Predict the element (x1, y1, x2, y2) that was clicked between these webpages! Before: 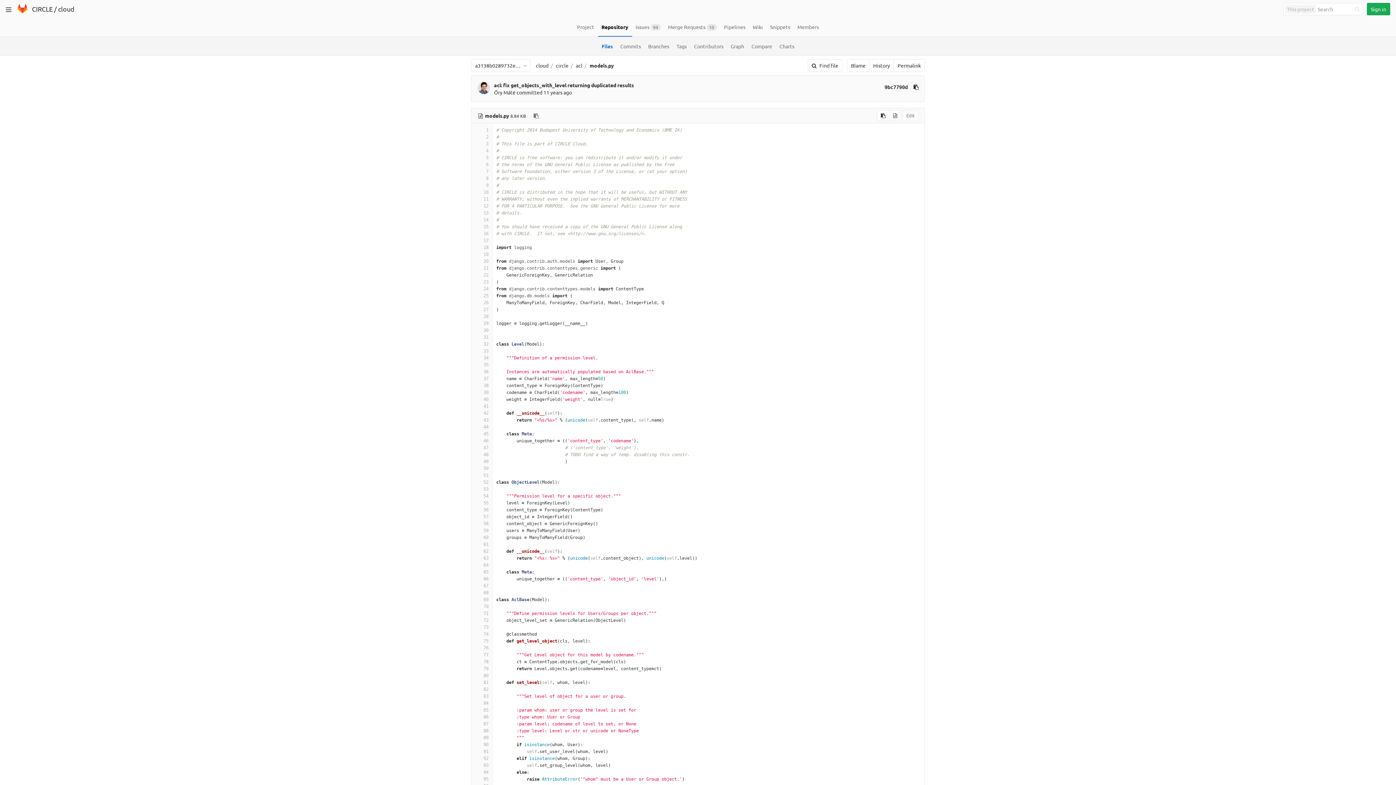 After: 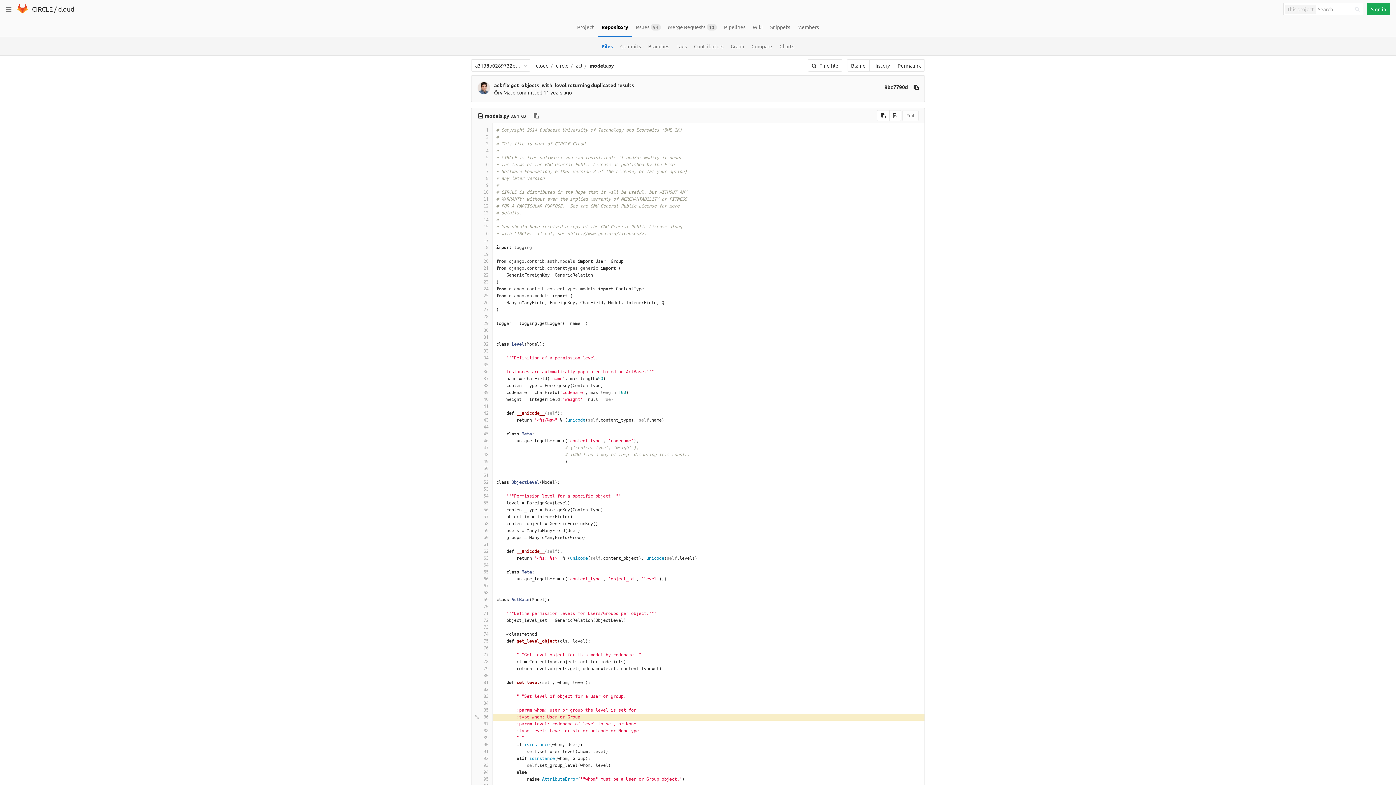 Action: bbox: (475, 714, 488, 721) label: 86